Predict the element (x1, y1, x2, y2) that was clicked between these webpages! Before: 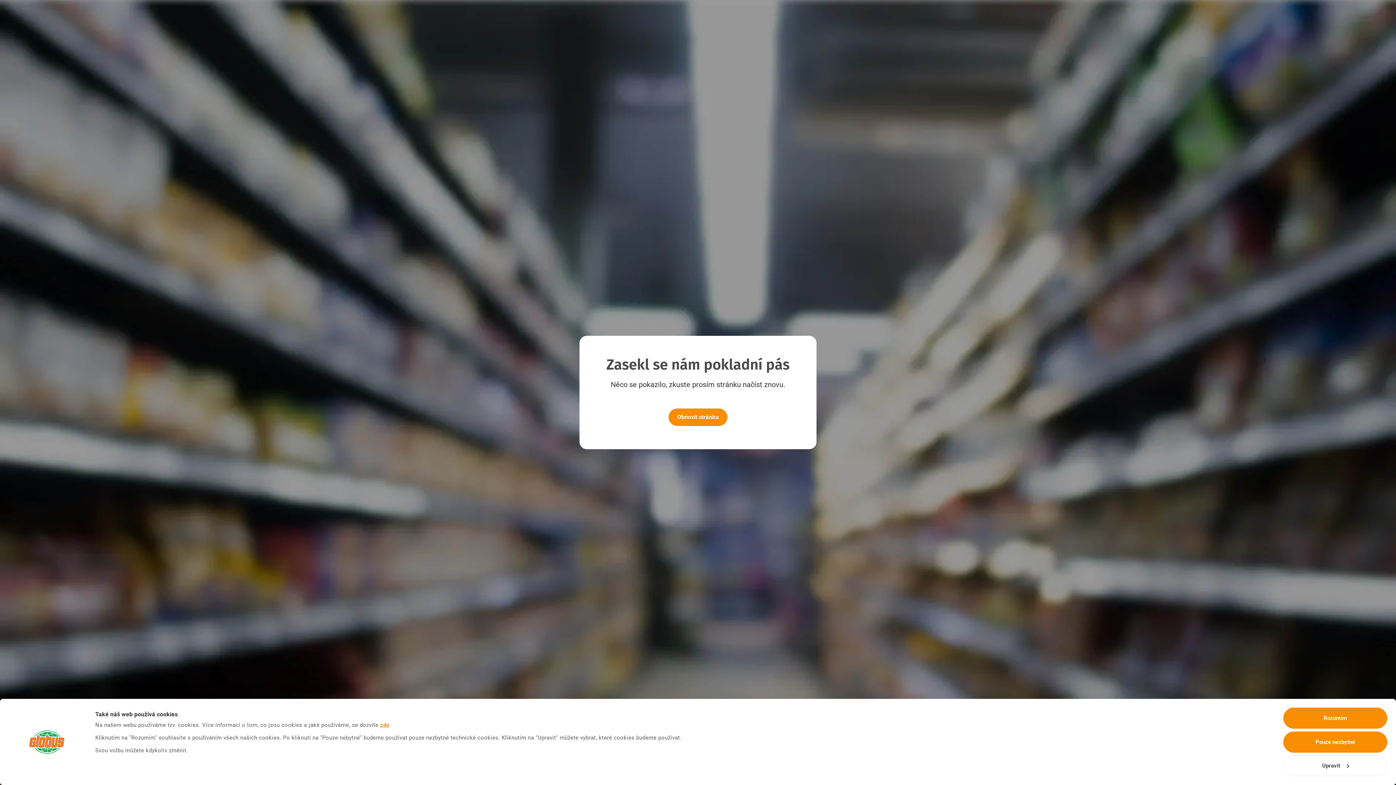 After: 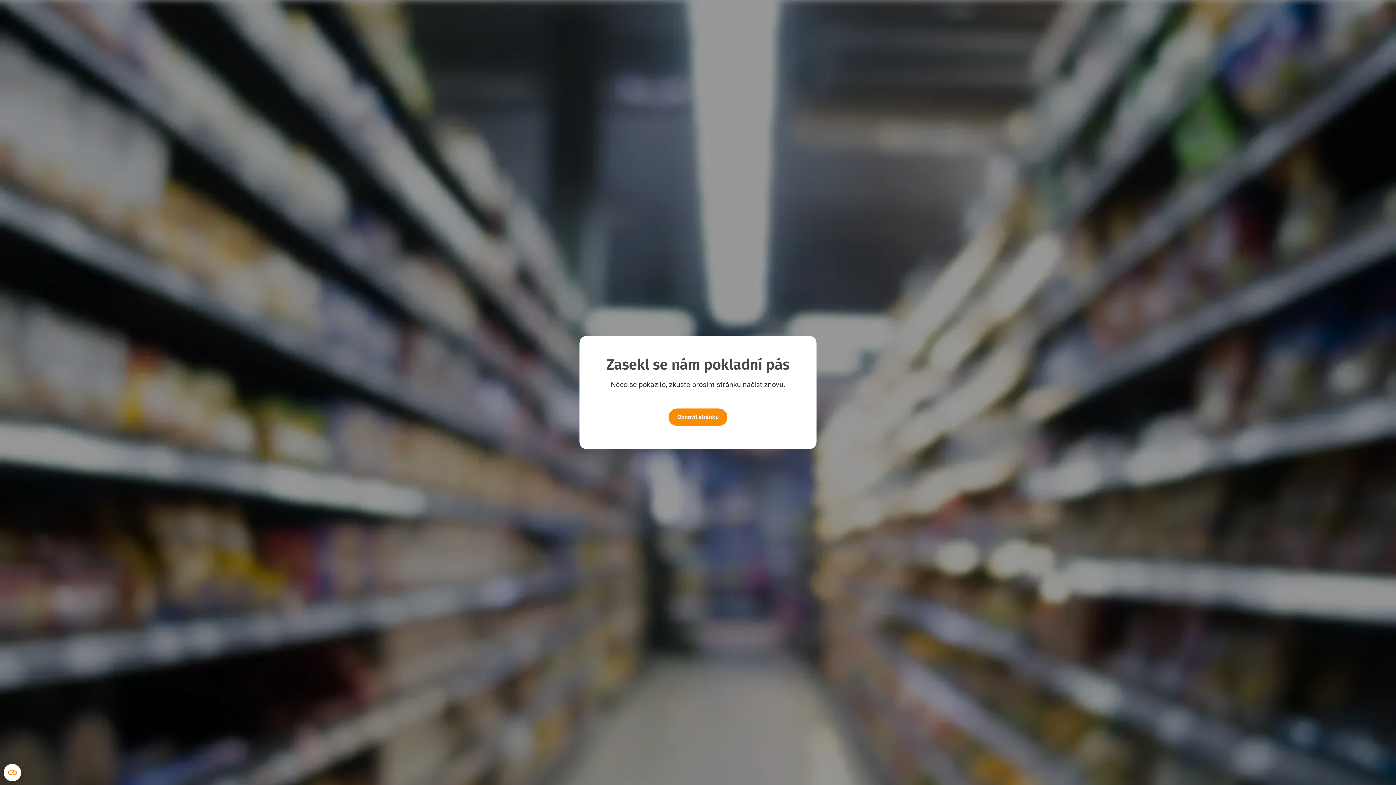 Action: bbox: (1283, 731, 1387, 752) label: Pouze nezbytné